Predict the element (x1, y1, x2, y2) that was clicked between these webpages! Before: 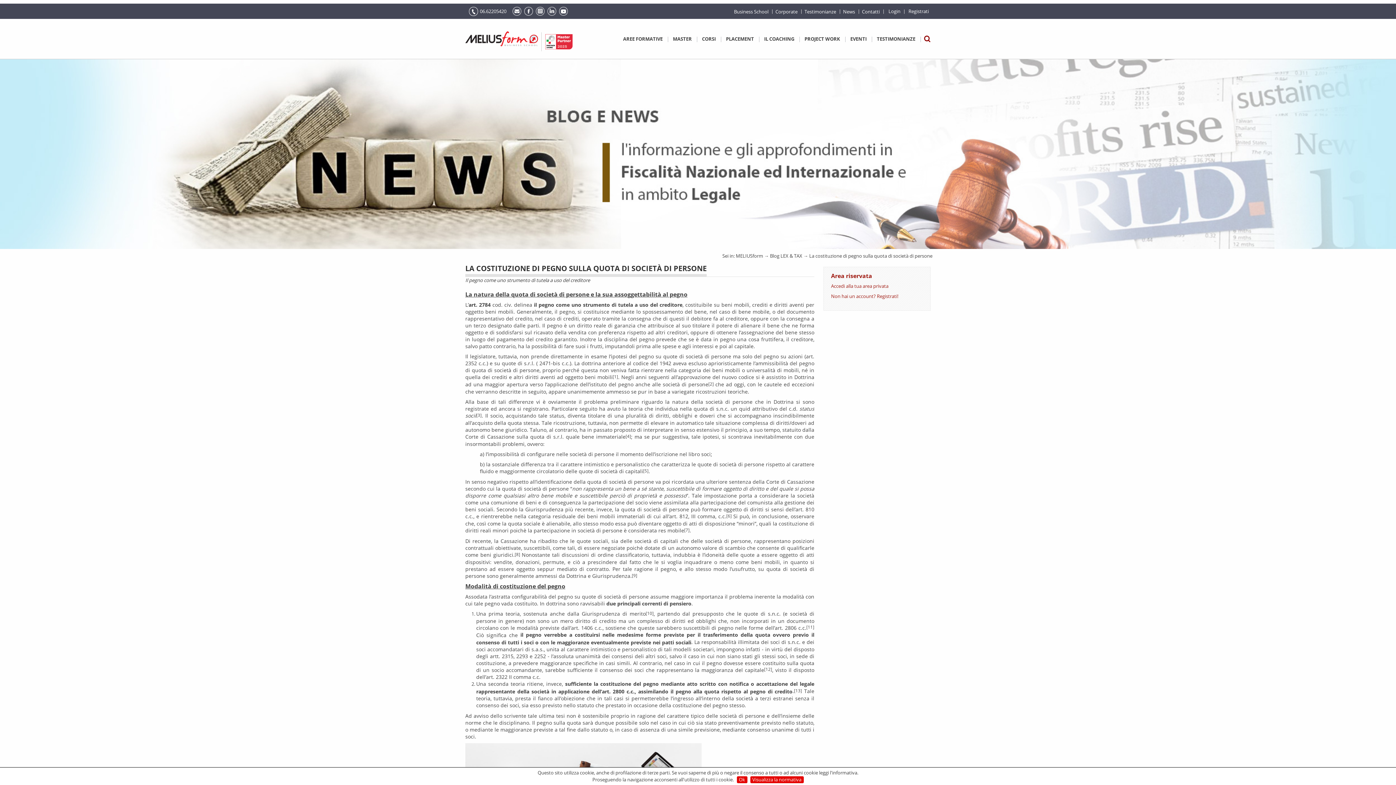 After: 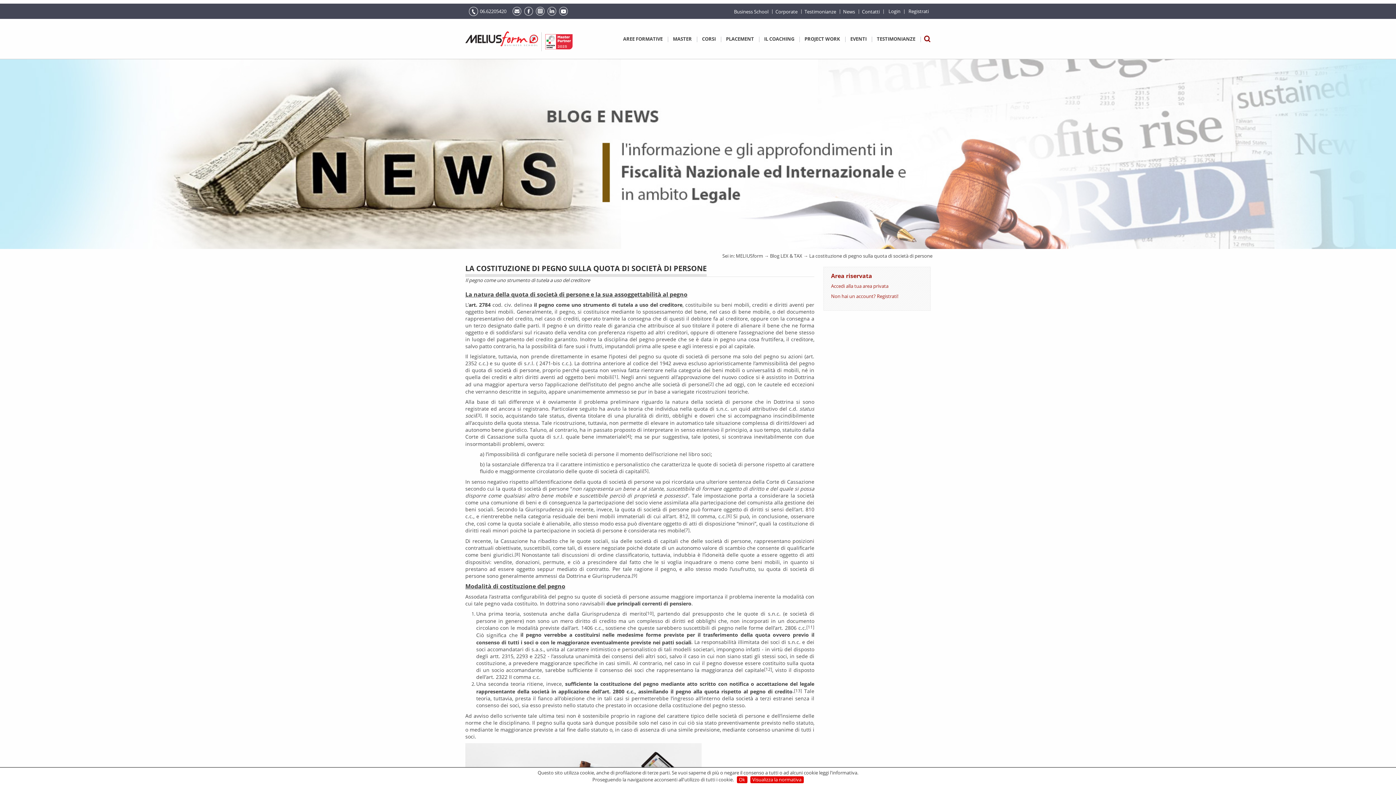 Action: bbox: (547, 6, 556, 15)